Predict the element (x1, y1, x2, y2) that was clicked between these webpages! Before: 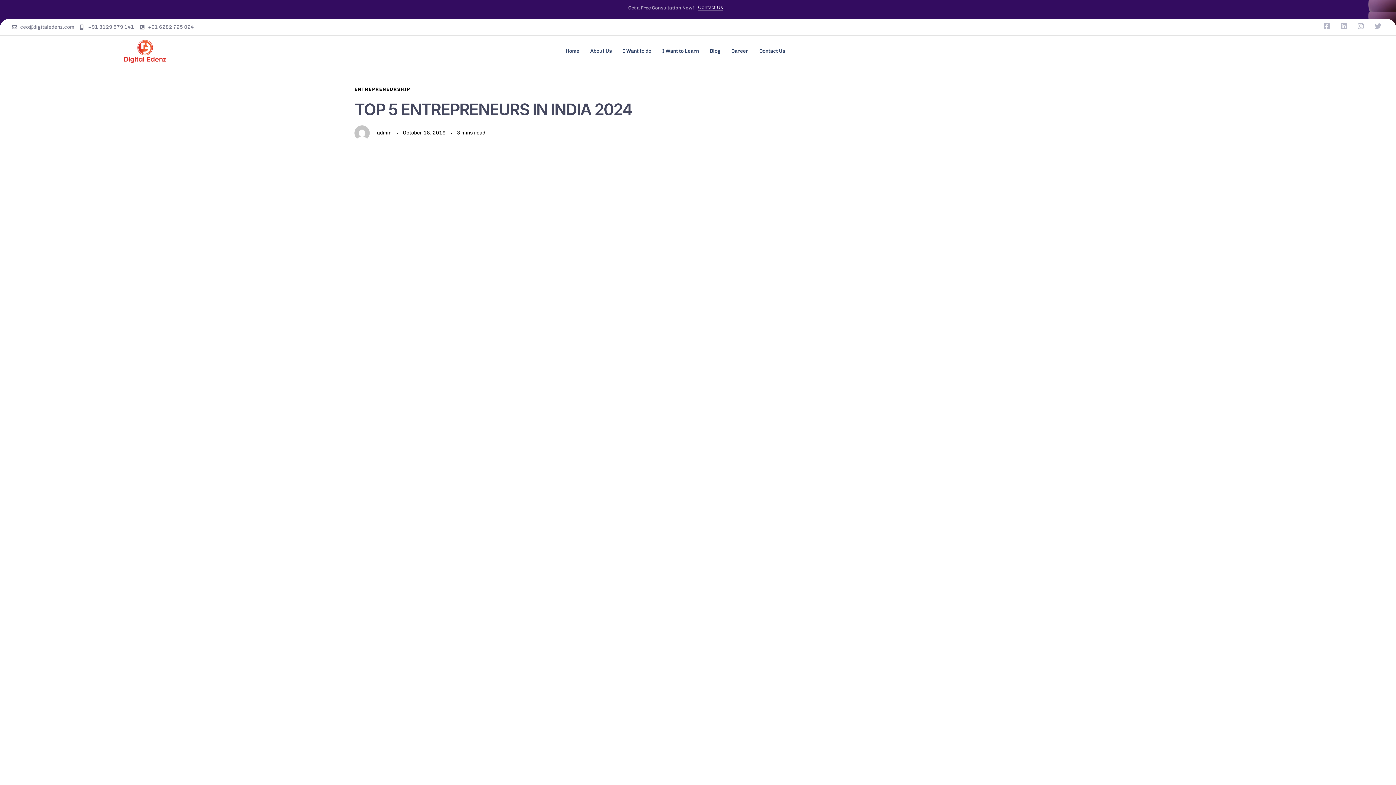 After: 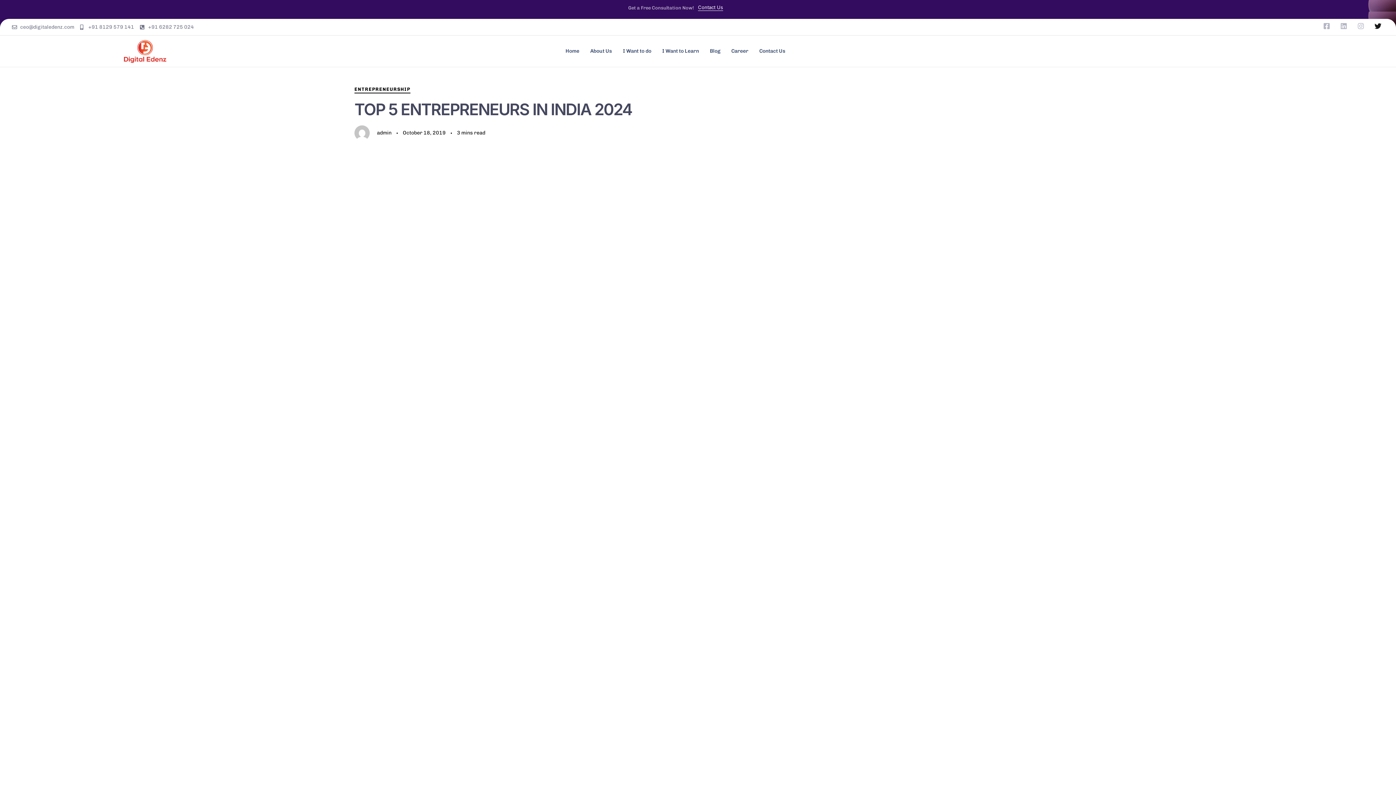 Action: bbox: (1374, 22, 1381, 29) label: Twitter